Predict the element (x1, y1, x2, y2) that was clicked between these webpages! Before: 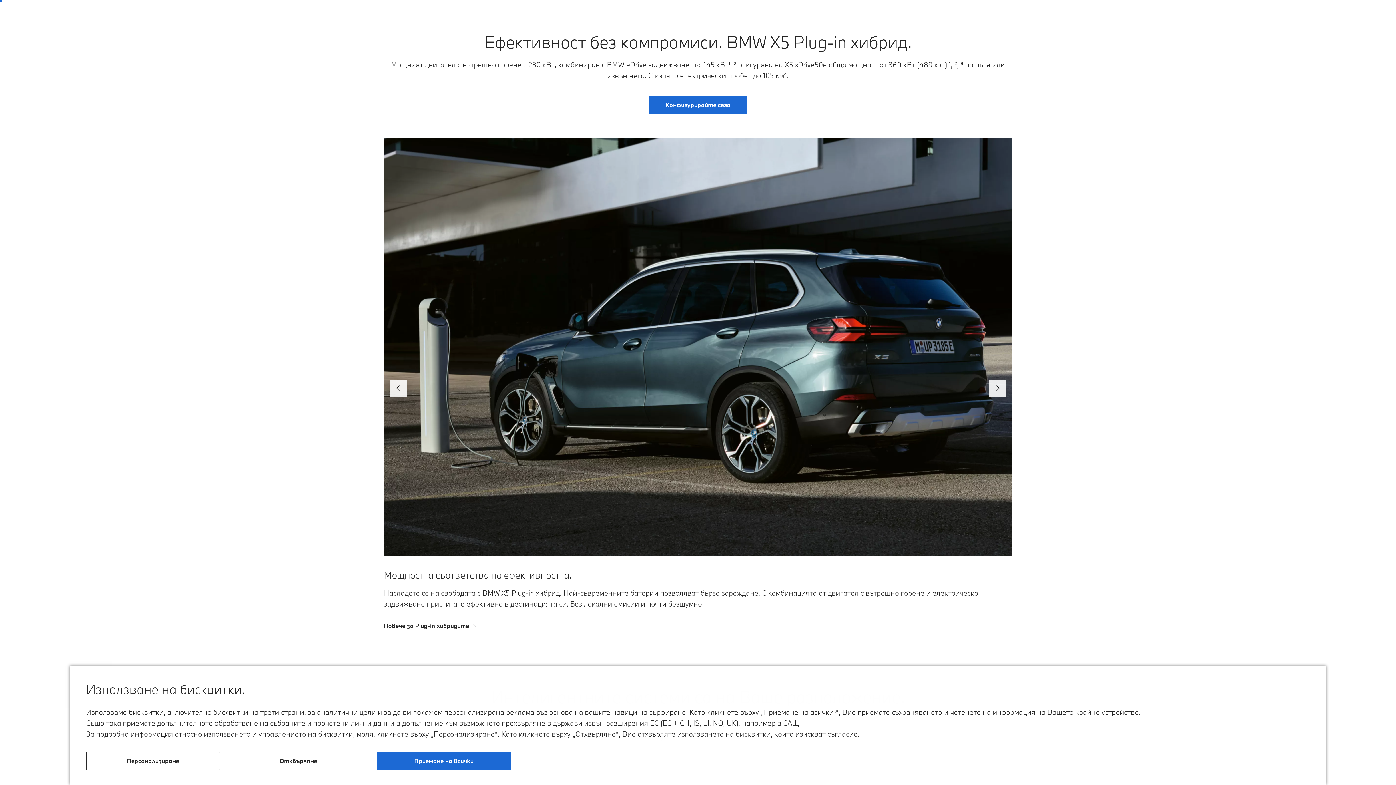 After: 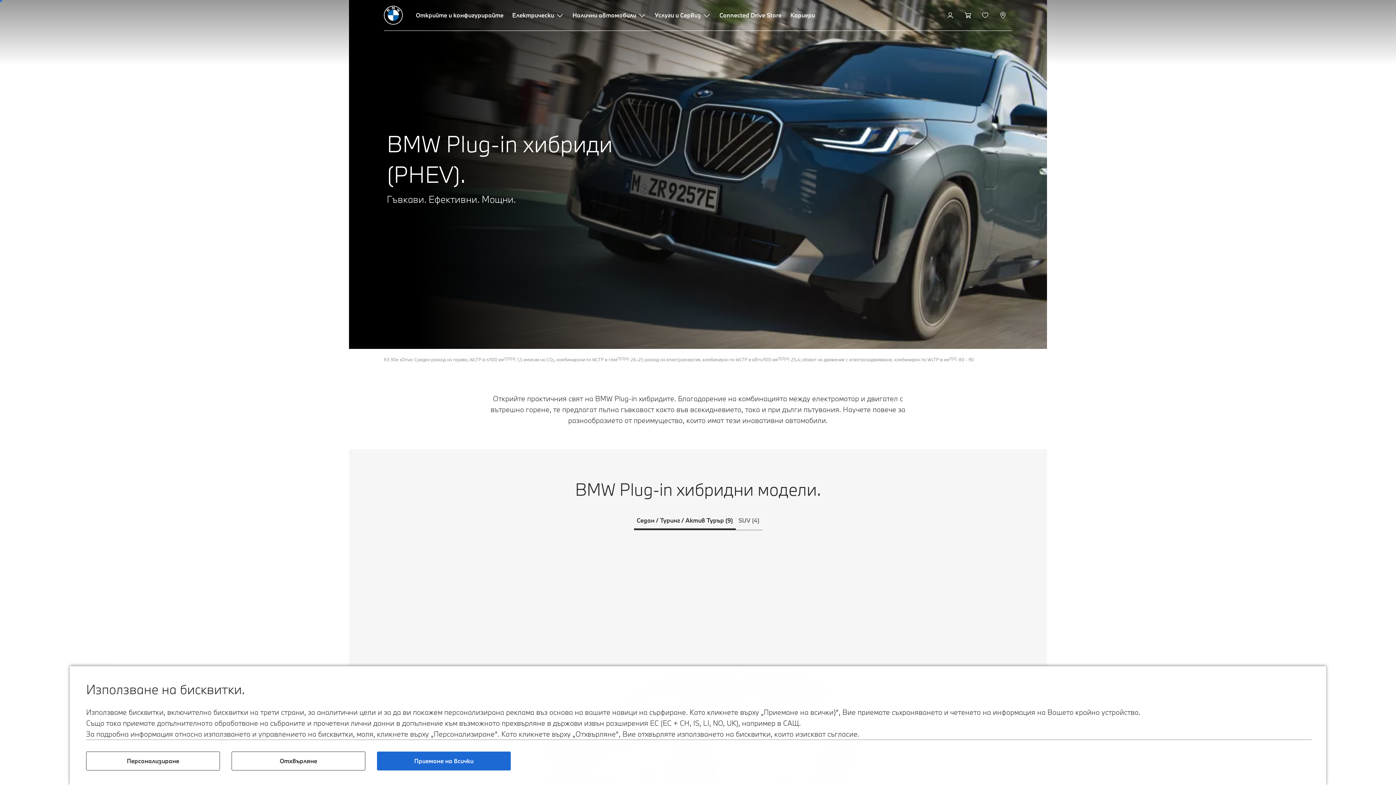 Action: bbox: (384, 621, 477, 630) label: Повече за Plug-in хибридите 